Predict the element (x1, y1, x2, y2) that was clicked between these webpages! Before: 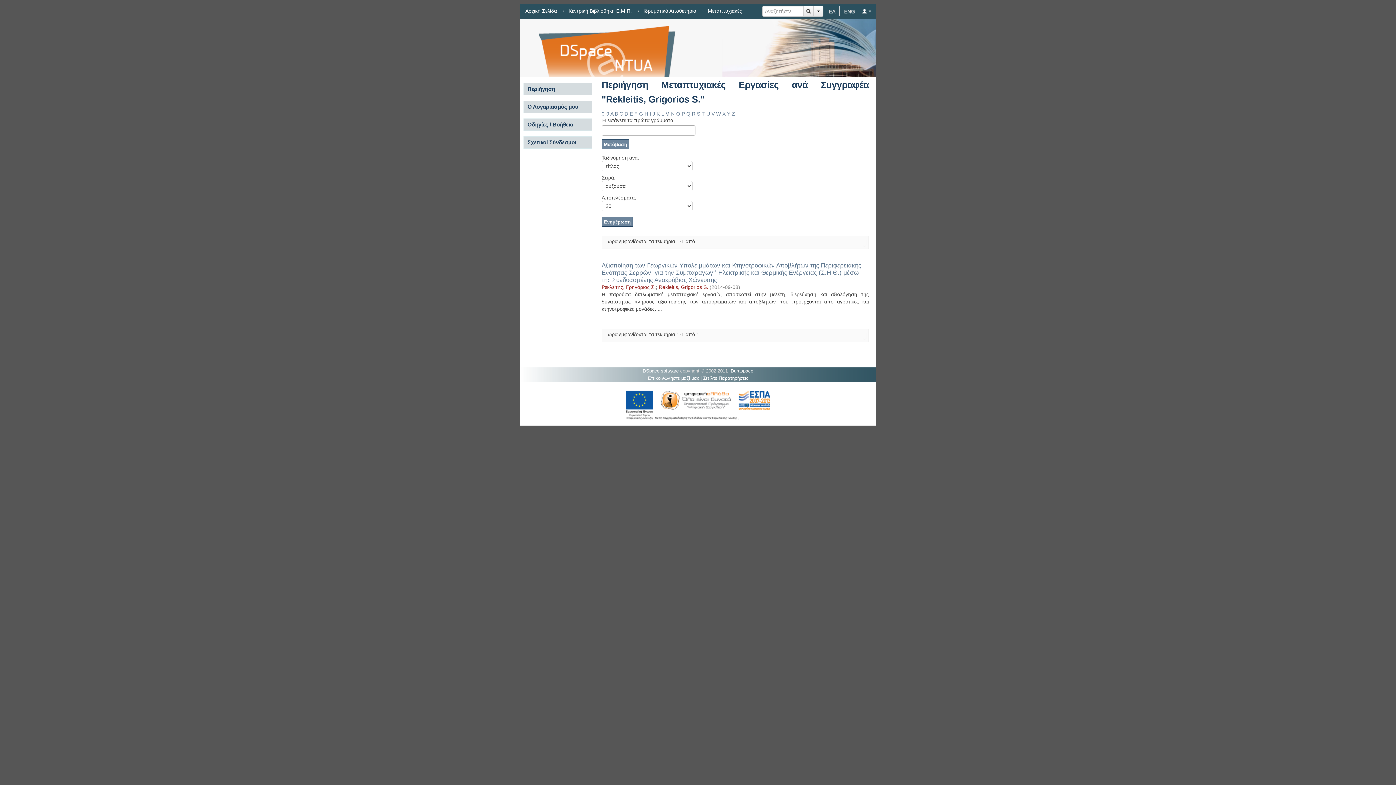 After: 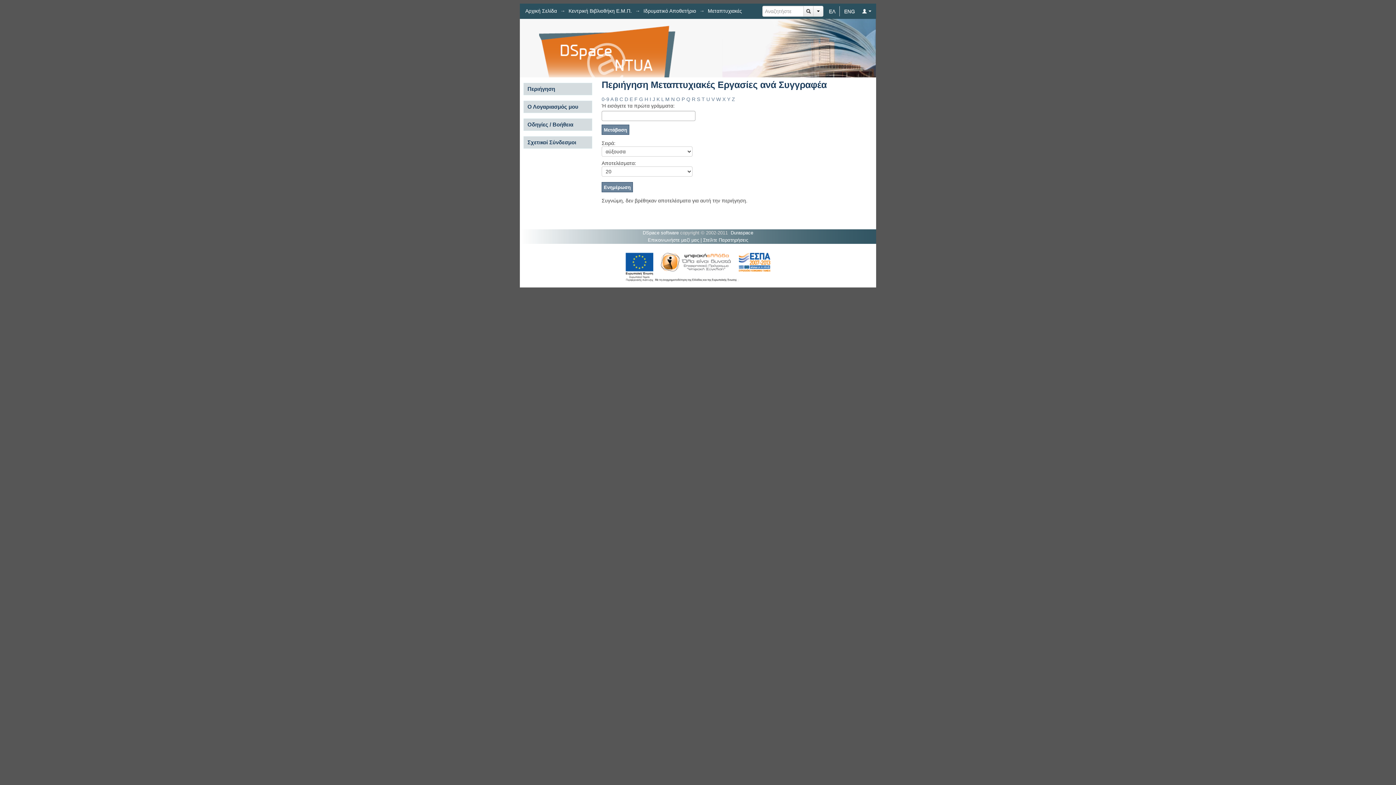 Action: bbox: (706, 110, 710, 116) label: U